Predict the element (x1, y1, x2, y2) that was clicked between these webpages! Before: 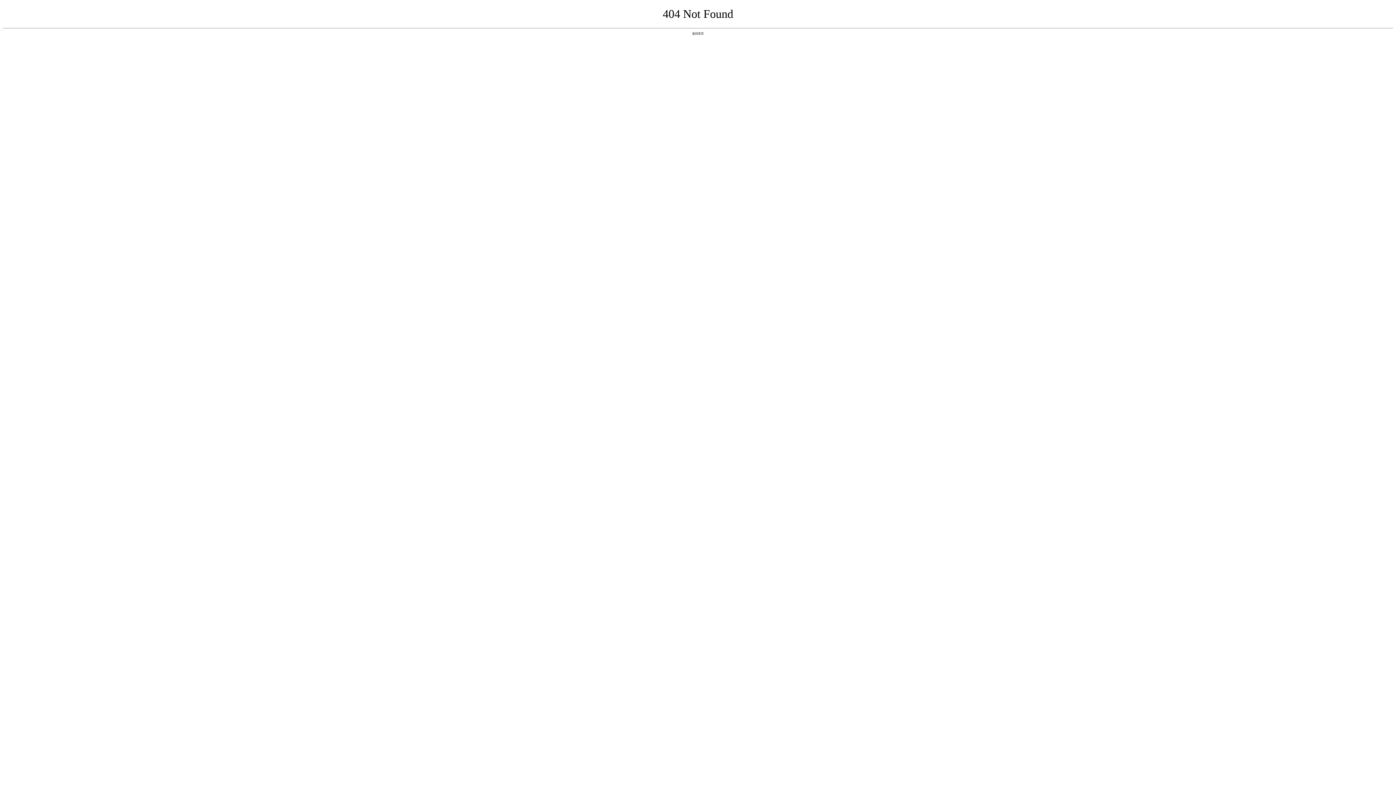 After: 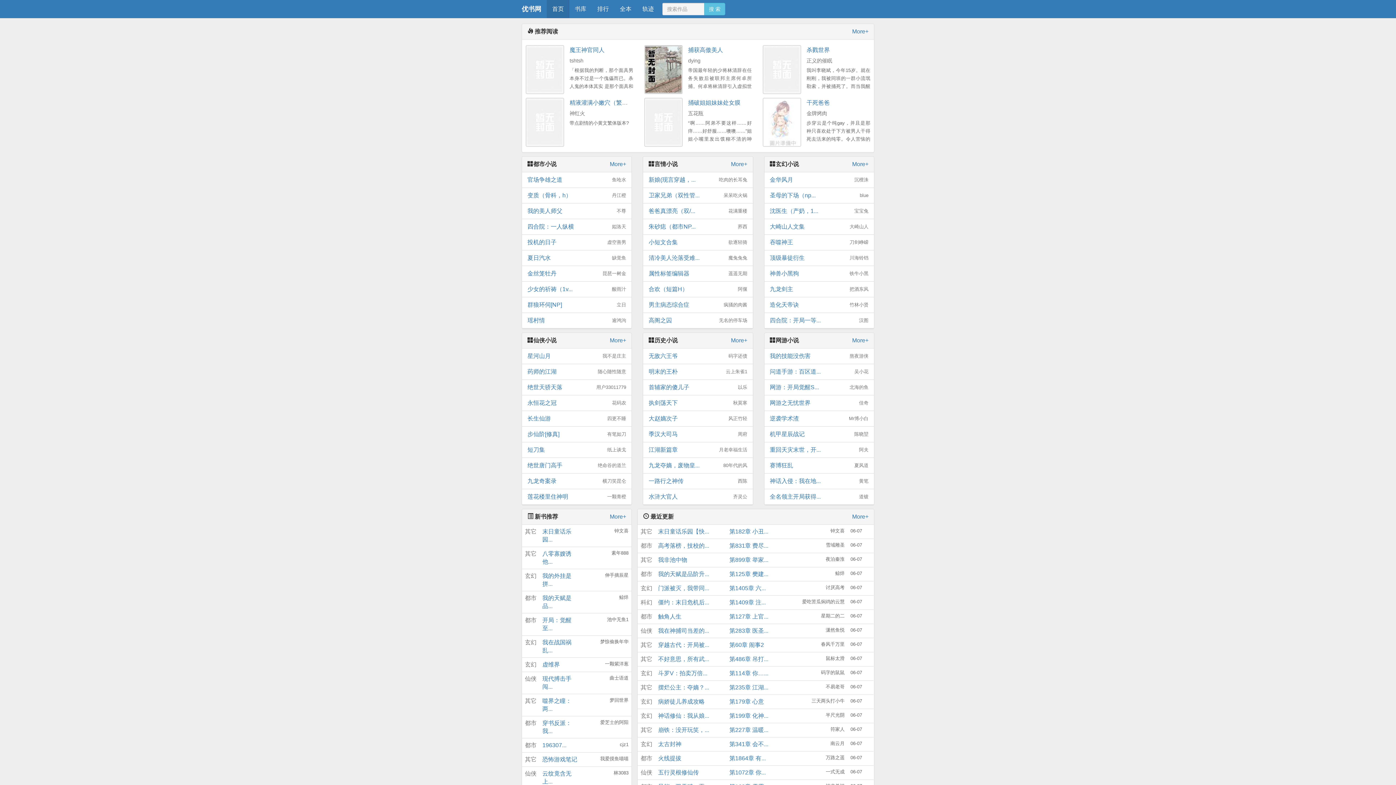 Action: bbox: (692, 31, 704, 35) label: 返回首页